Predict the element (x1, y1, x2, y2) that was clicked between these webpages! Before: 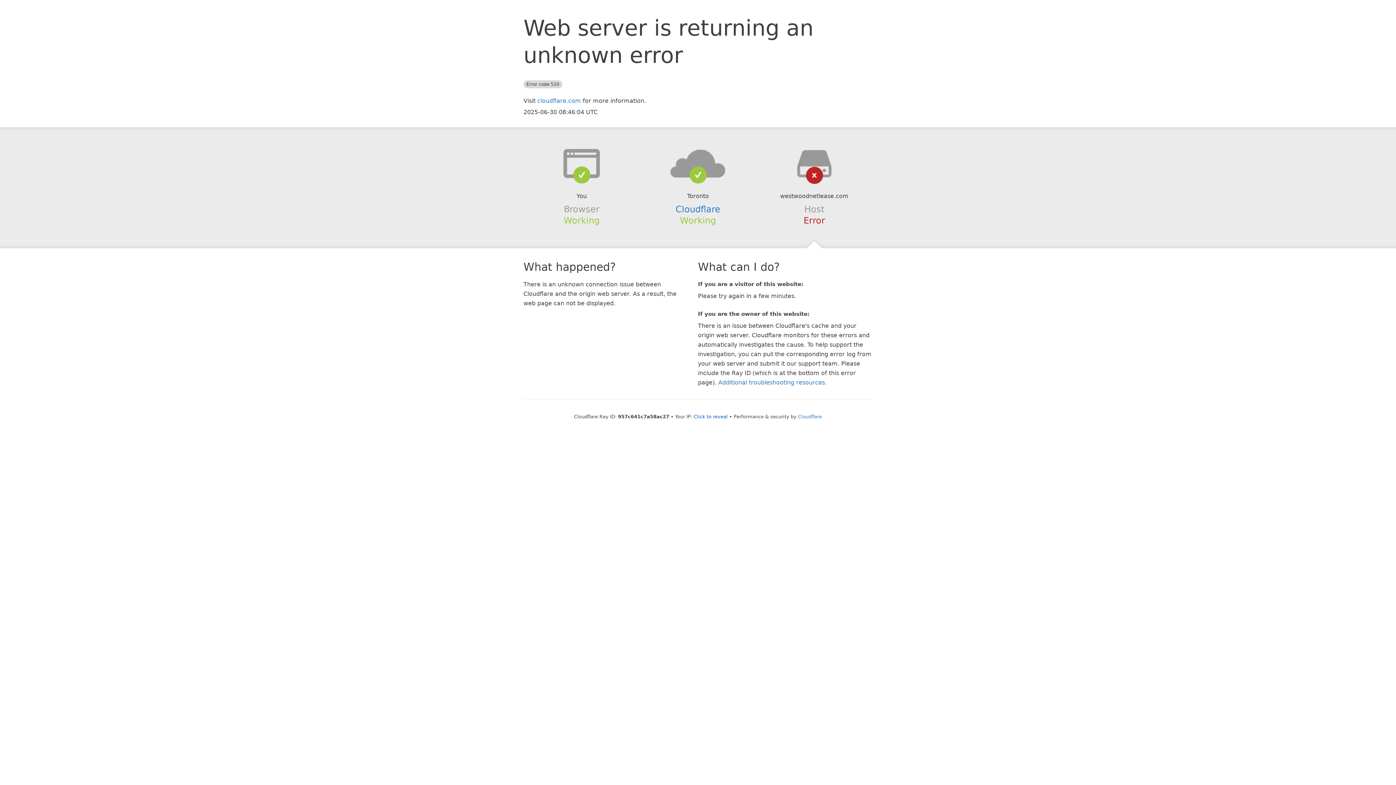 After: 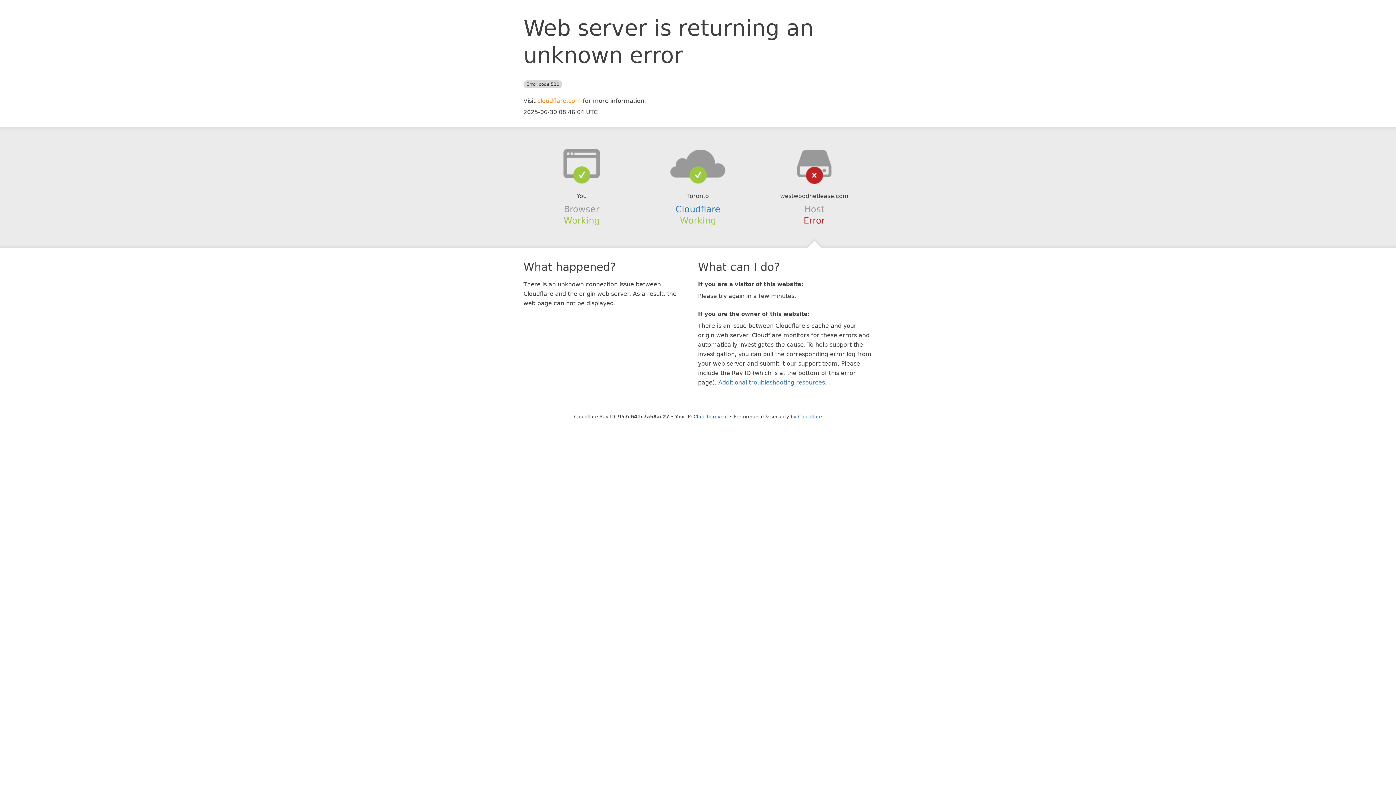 Action: bbox: (537, 97, 581, 104) label: cloudflare.com